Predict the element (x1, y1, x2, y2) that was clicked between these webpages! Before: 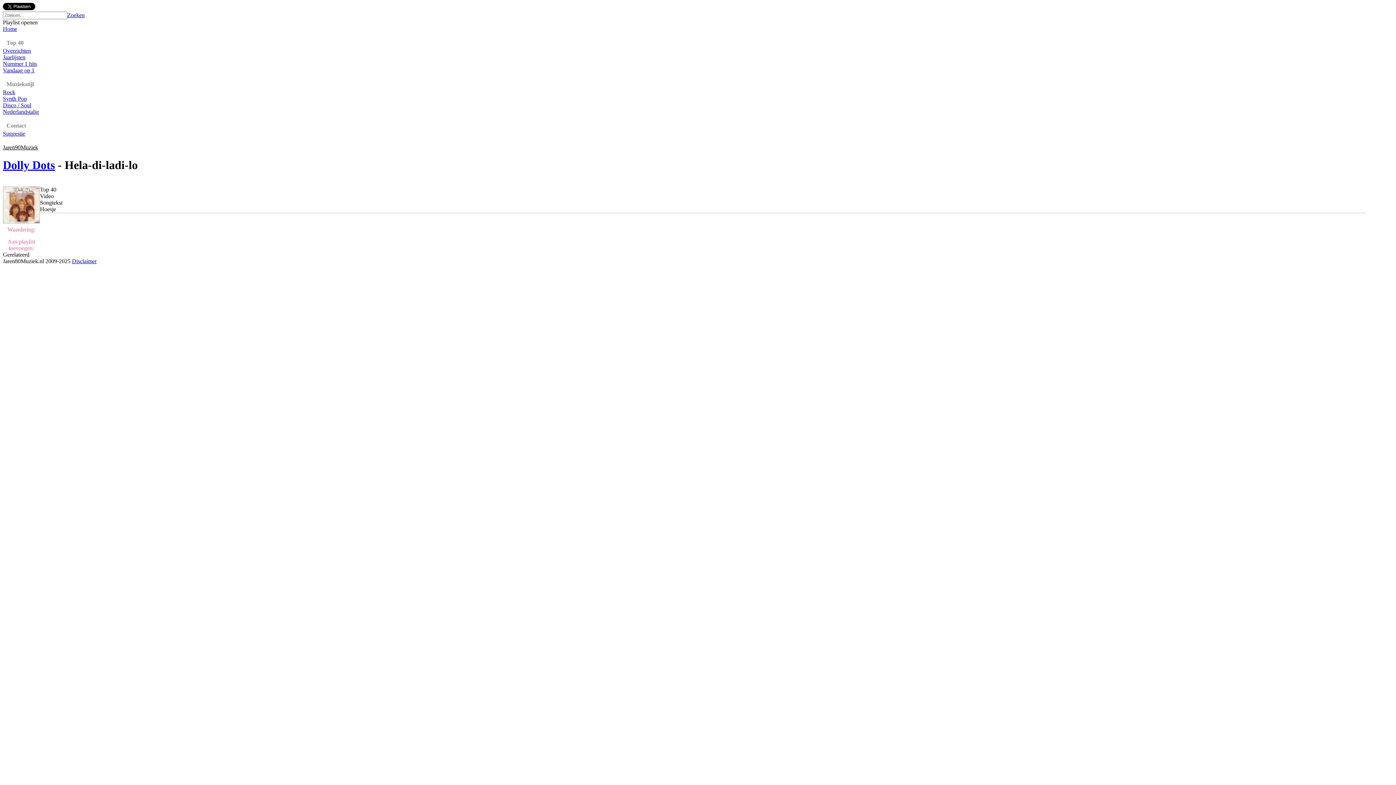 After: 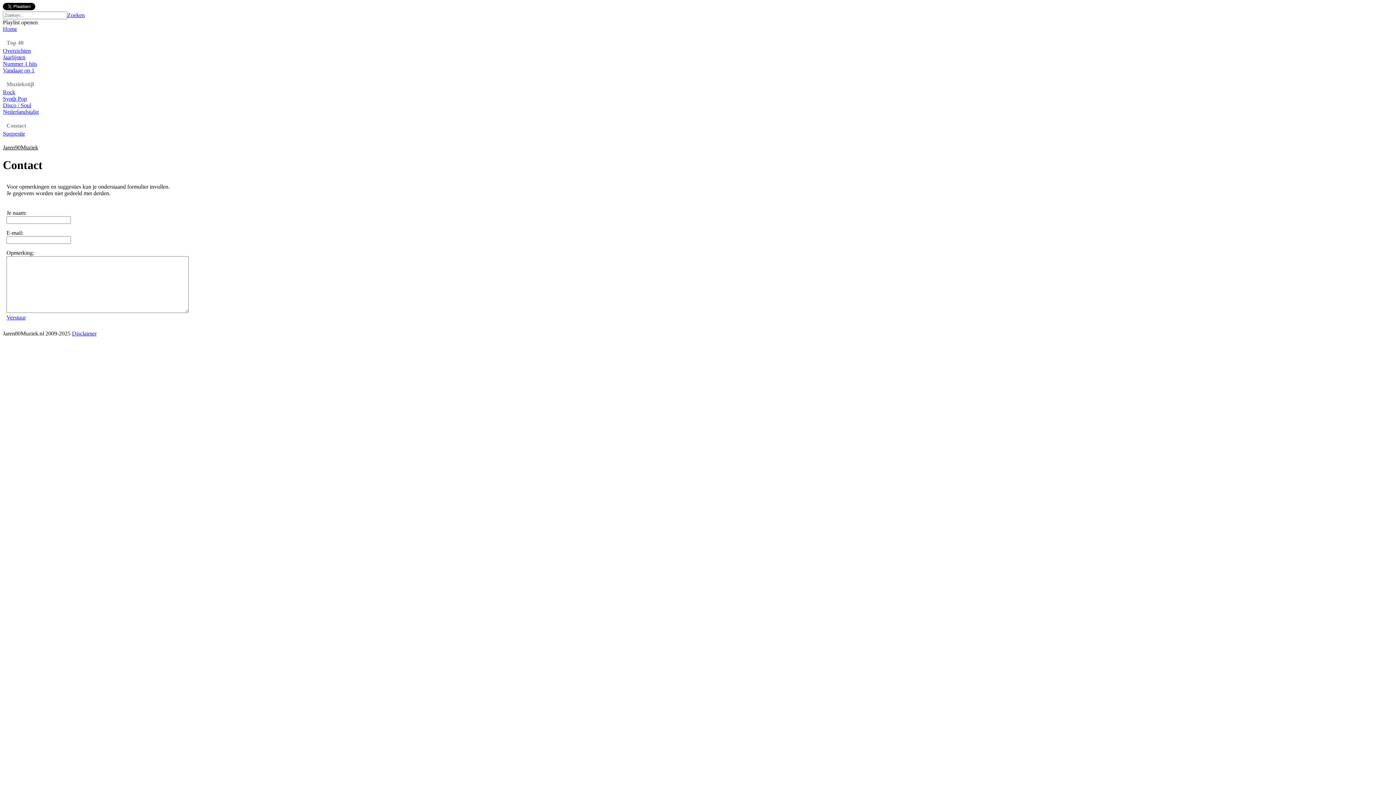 Action: label: Suggestie bbox: (2, 130, 25, 136)